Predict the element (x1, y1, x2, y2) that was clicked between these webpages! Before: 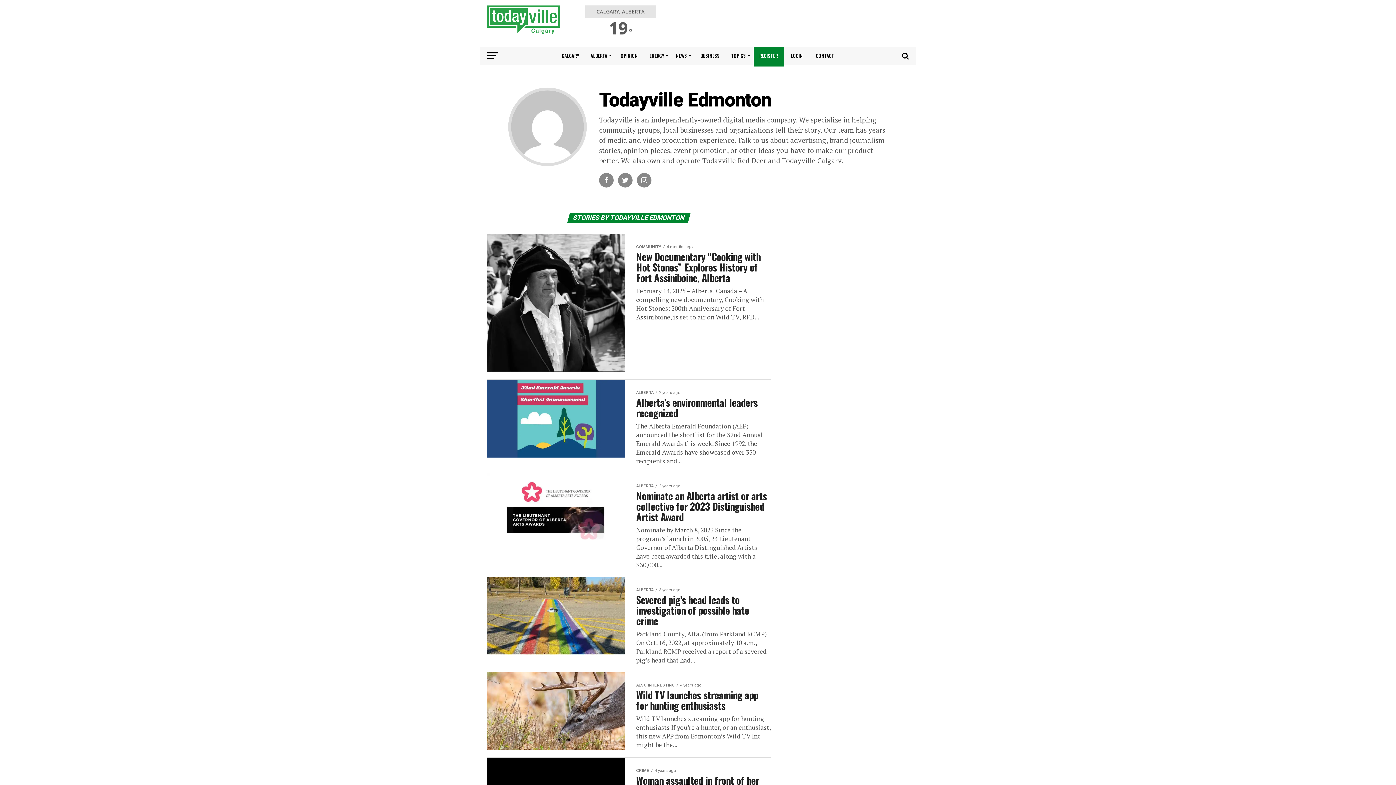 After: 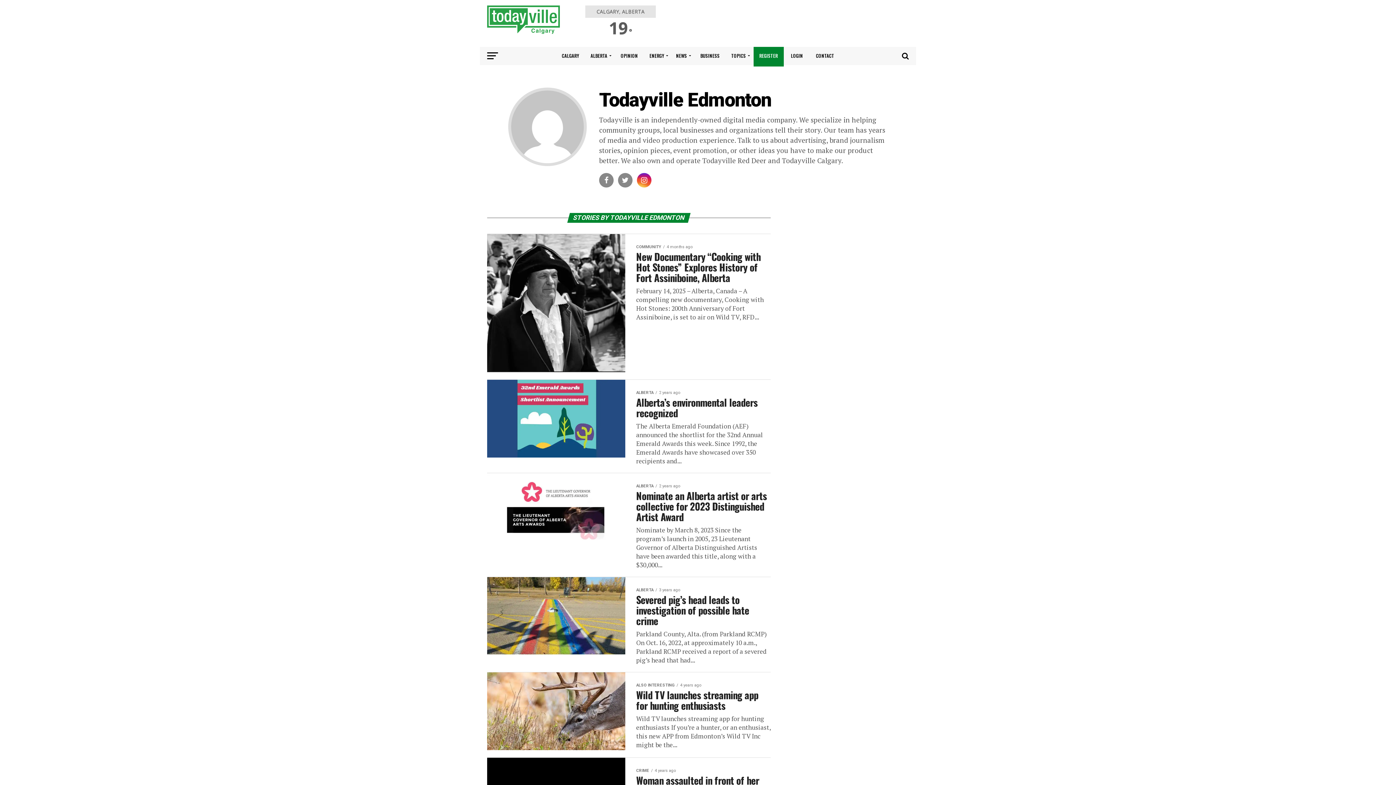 Action: bbox: (634, 176, 651, 183)